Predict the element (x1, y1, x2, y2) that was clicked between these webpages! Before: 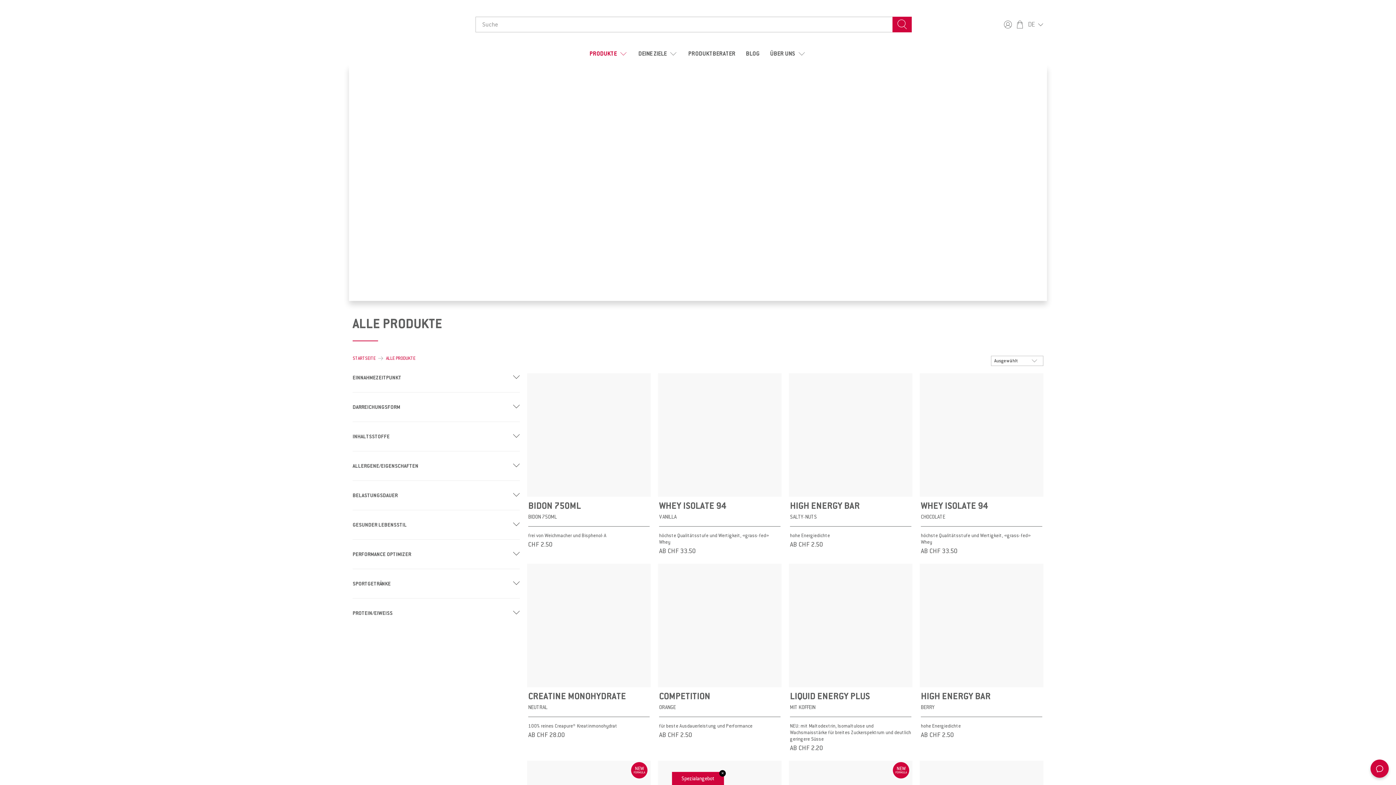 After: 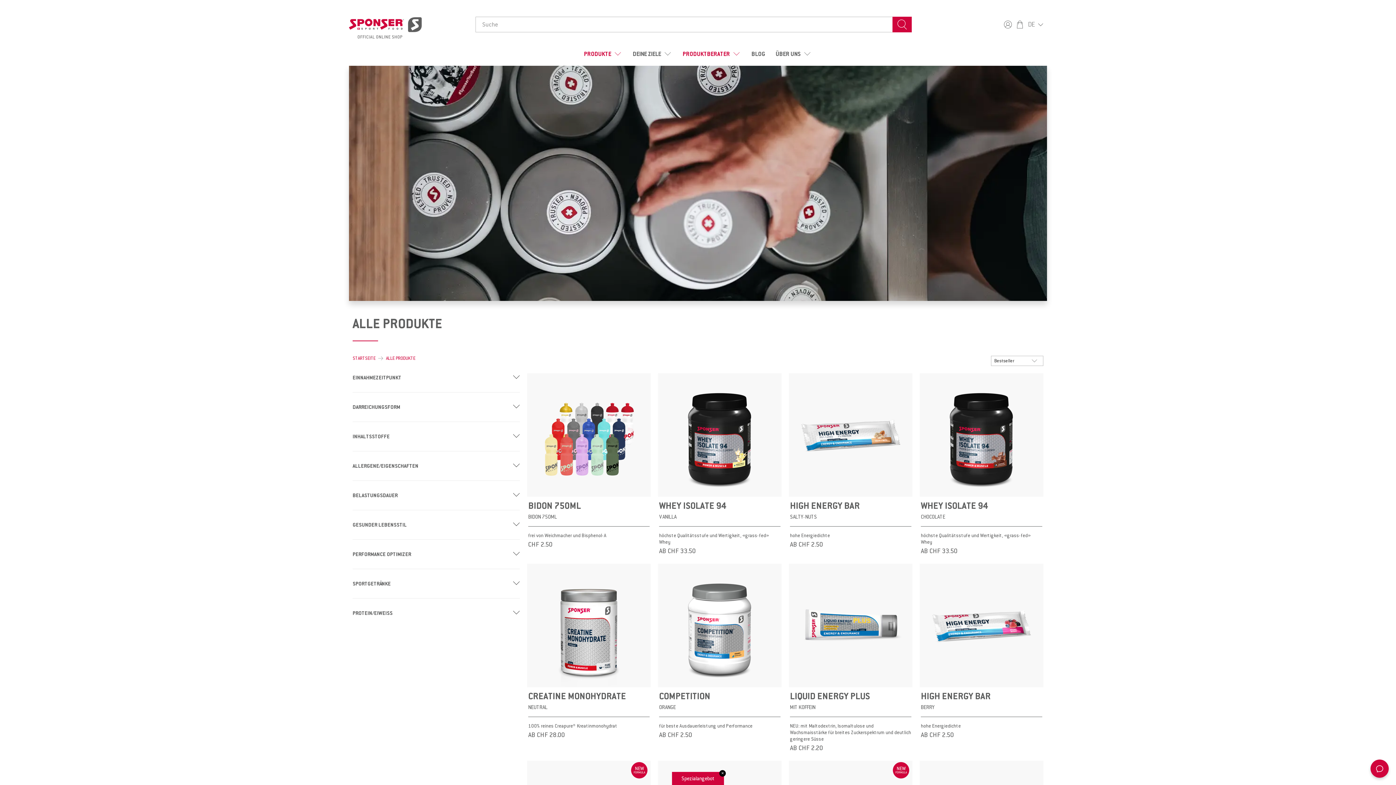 Action: label: PRODUKTBERATER bbox: (683, 41, 740, 65)